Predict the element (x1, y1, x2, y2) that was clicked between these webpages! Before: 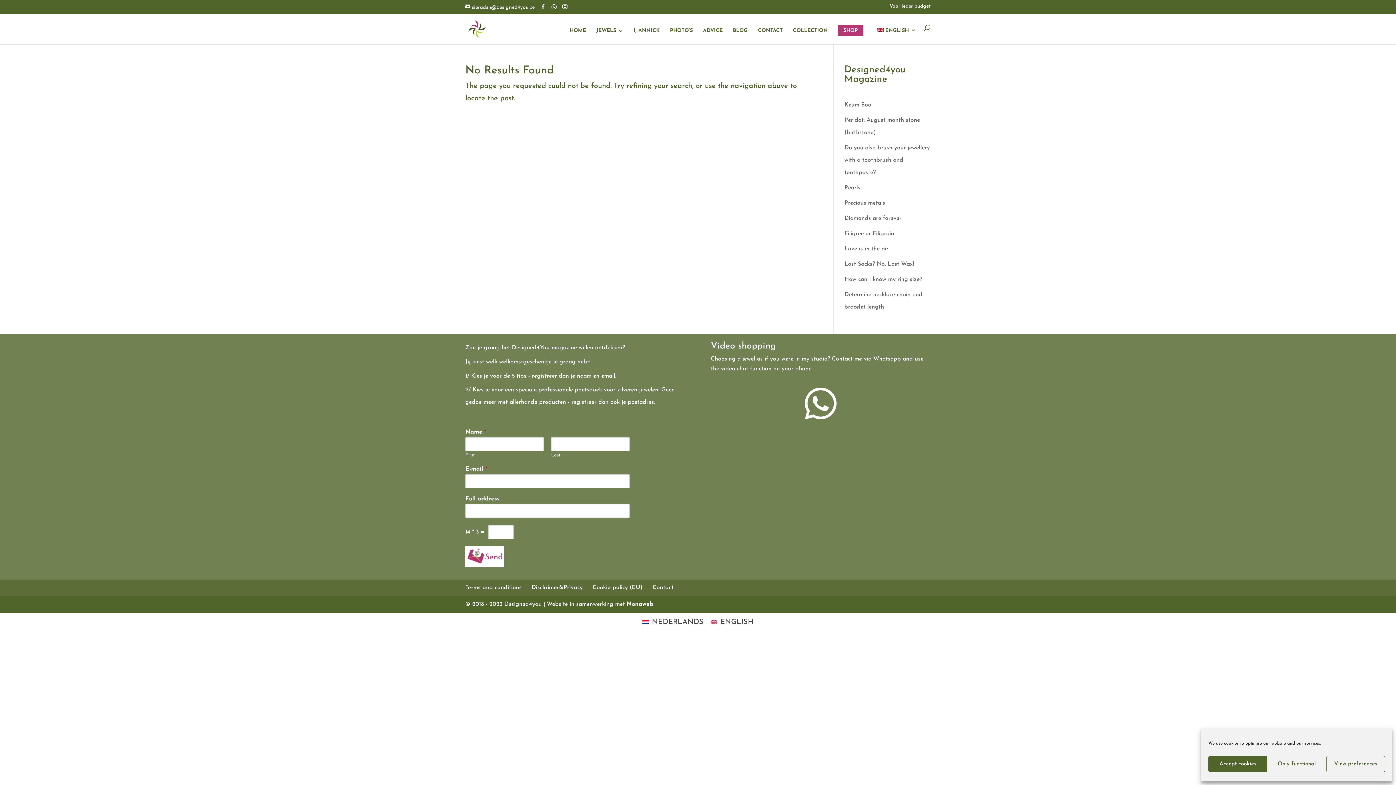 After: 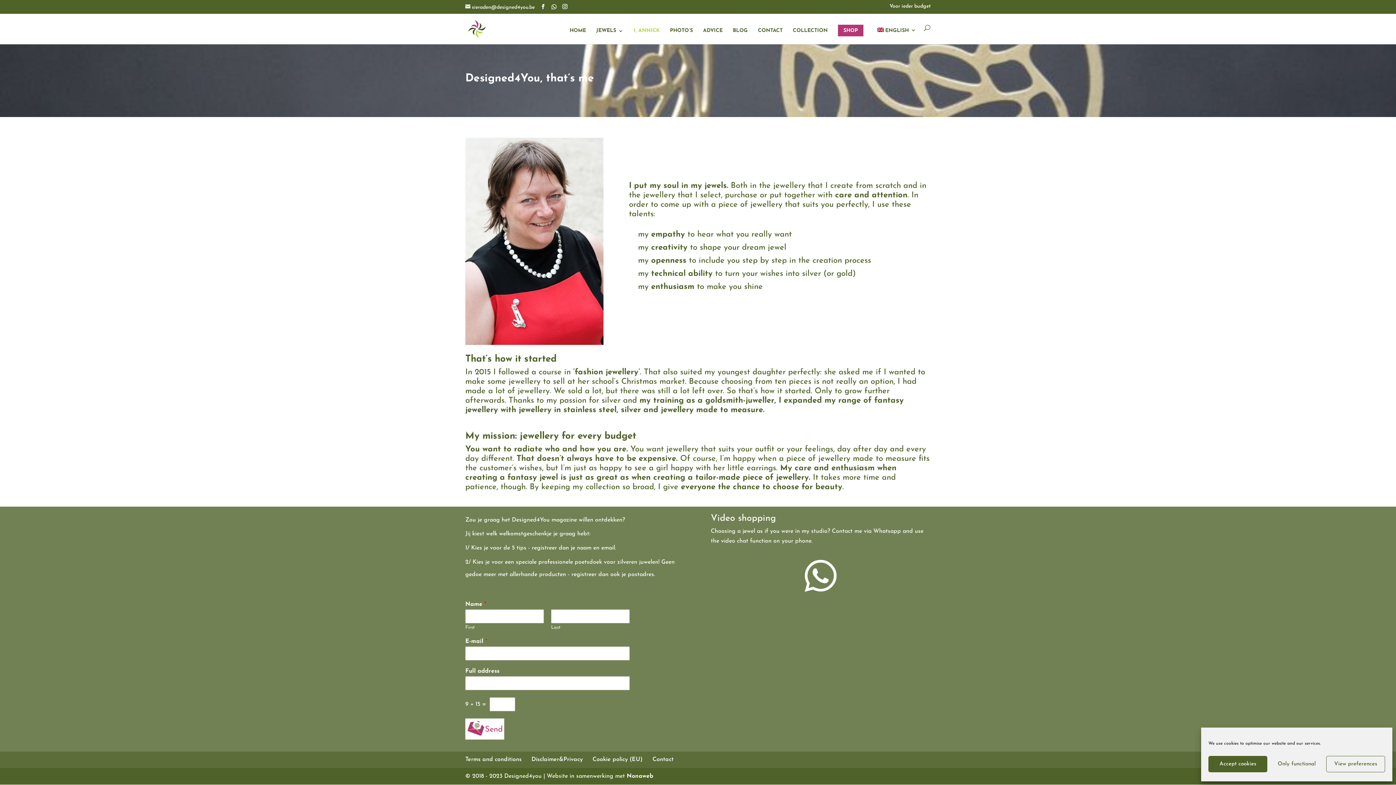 Action: label: I, ANNICK bbox: (633, 28, 659, 44)